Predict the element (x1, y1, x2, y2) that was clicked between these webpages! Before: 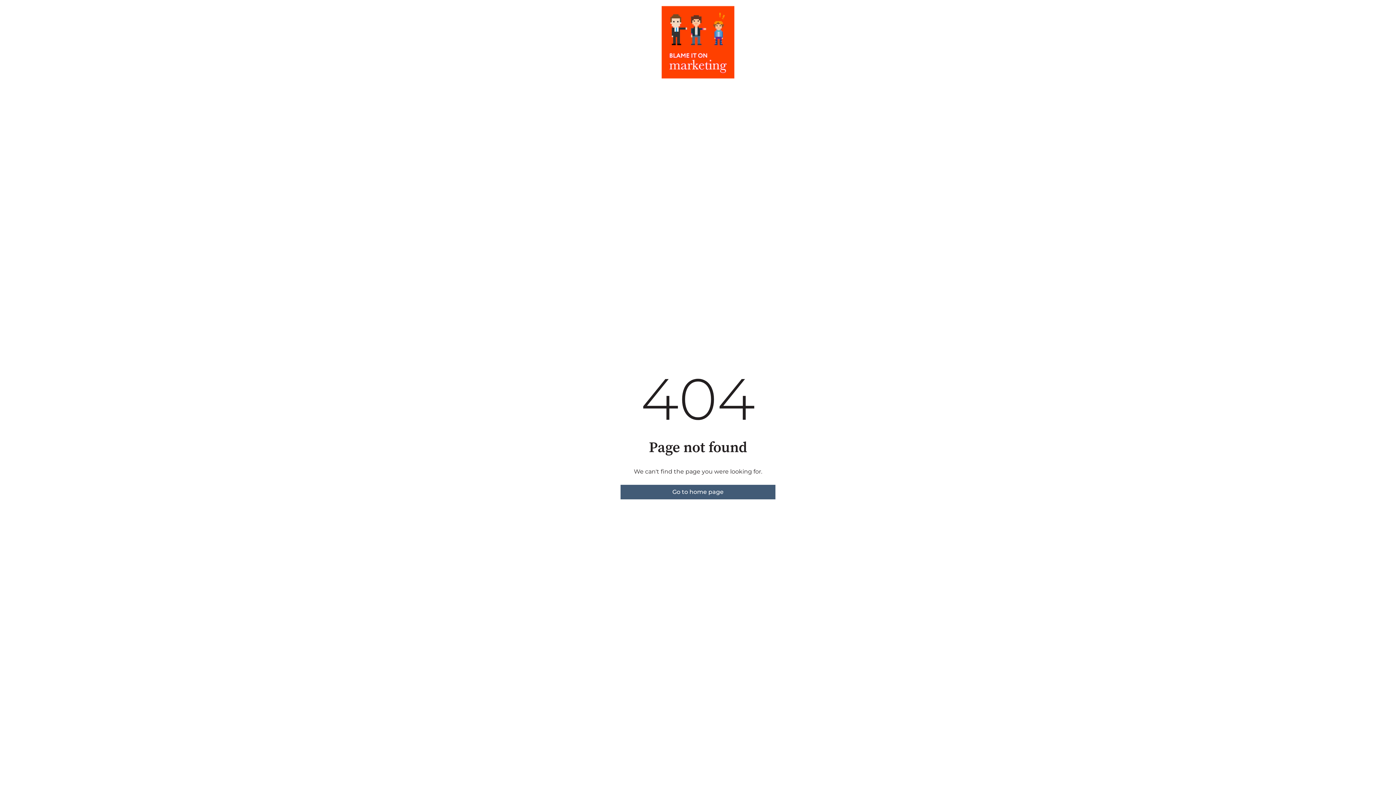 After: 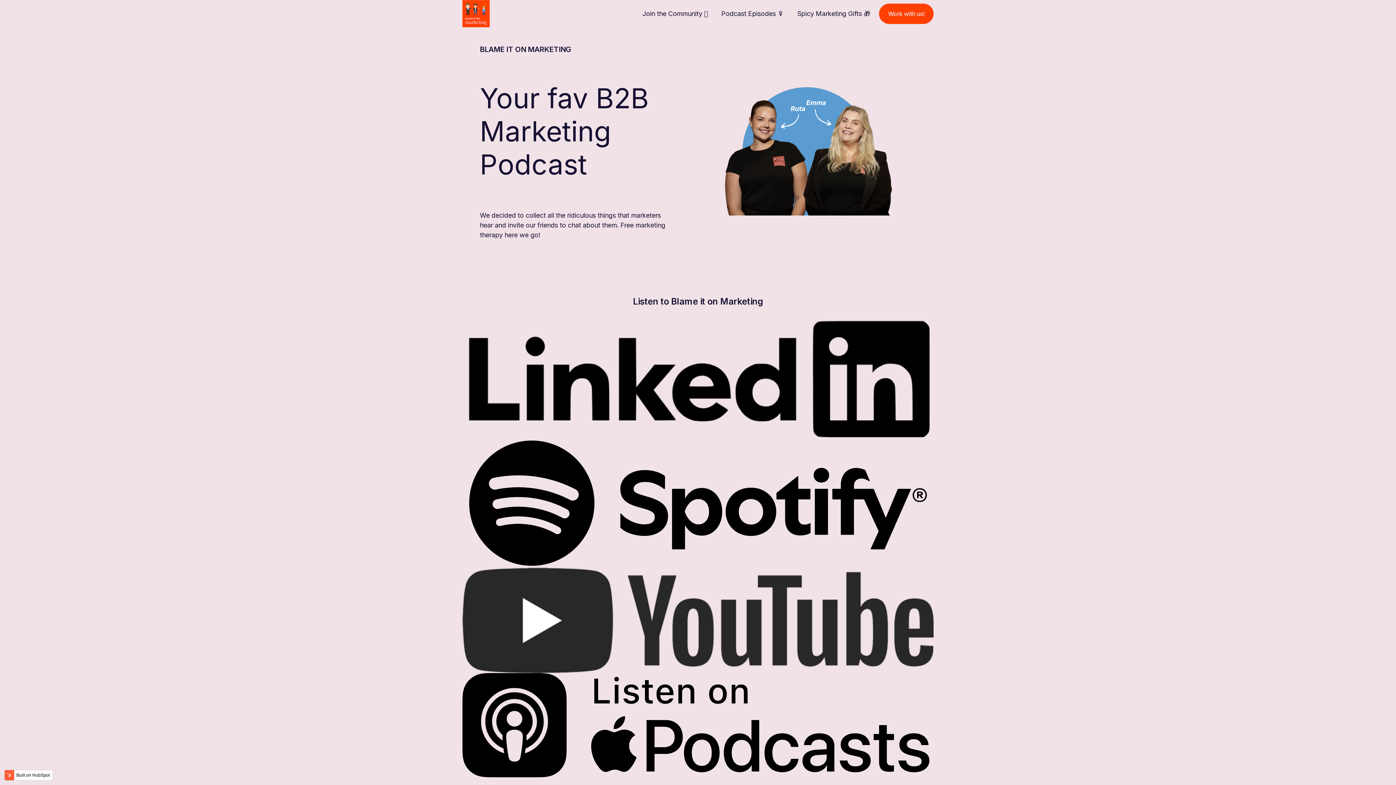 Action: bbox: (620, 485, 775, 499) label: Go to home page